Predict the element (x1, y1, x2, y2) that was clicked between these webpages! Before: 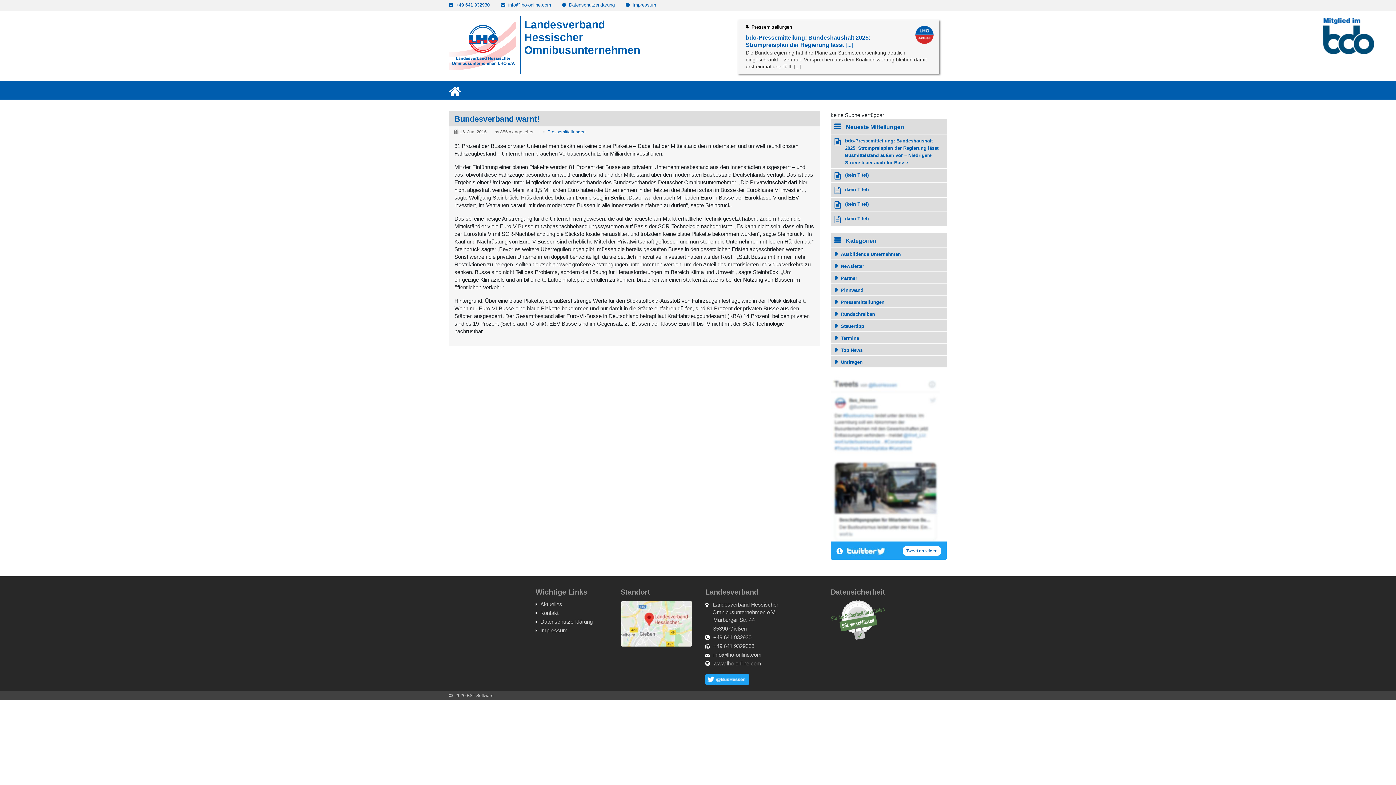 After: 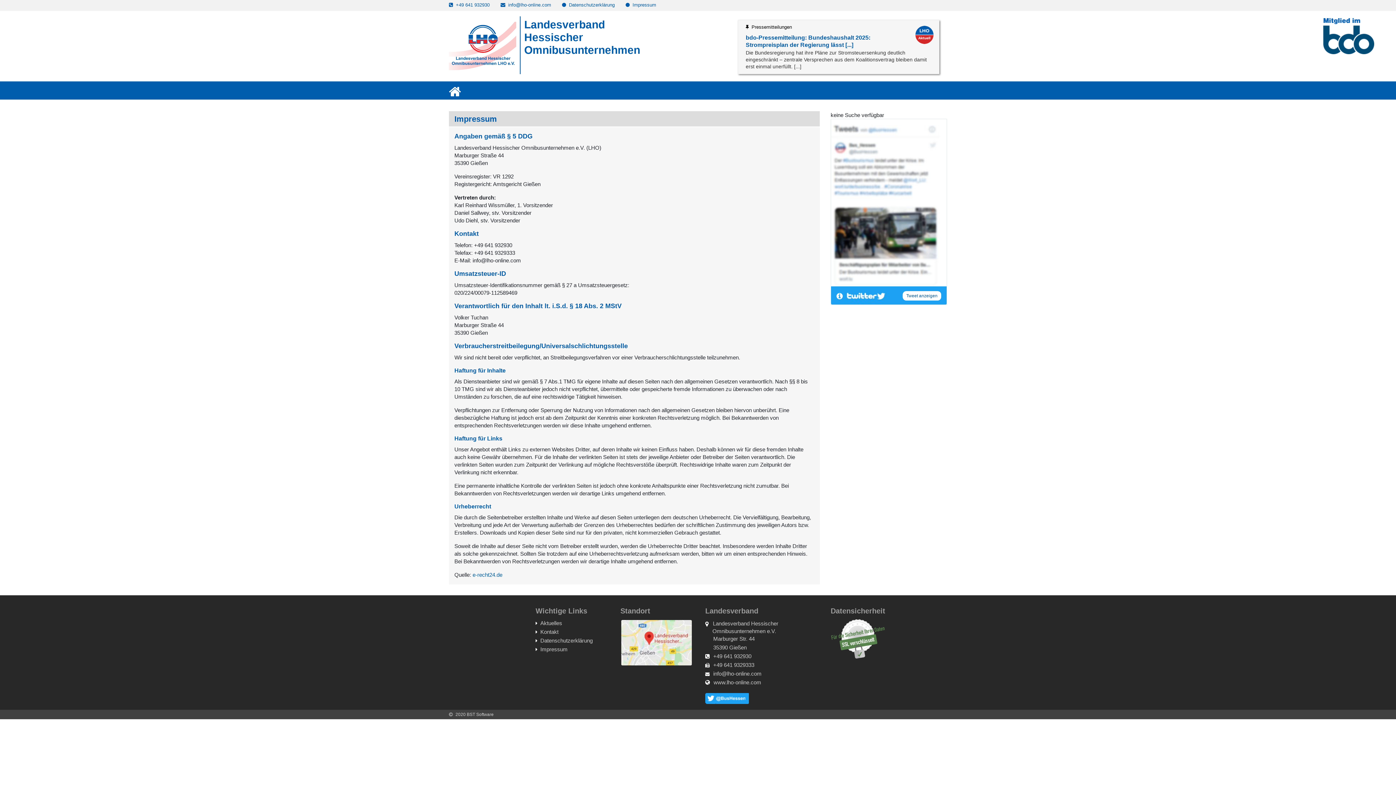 Action: label: Impressum bbox: (540, 627, 567, 633)